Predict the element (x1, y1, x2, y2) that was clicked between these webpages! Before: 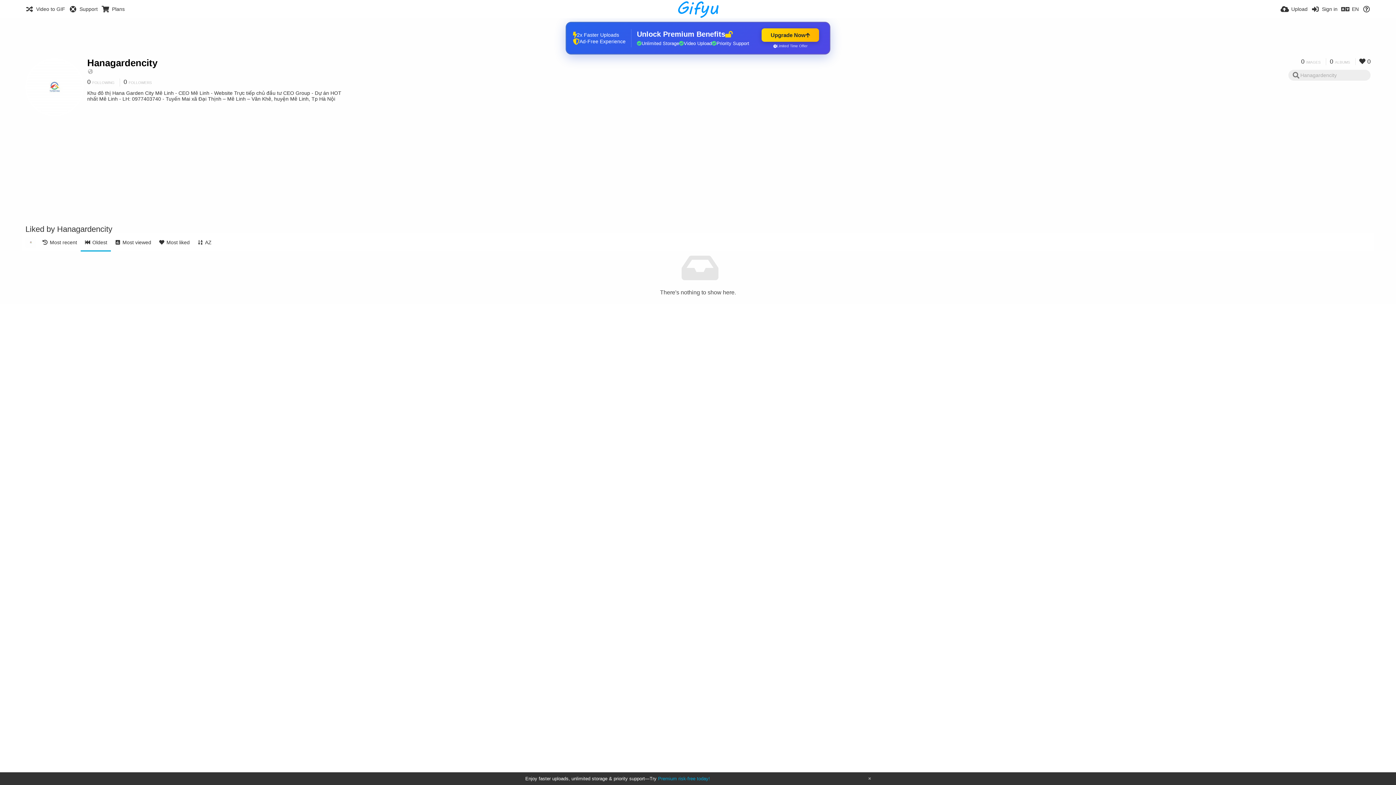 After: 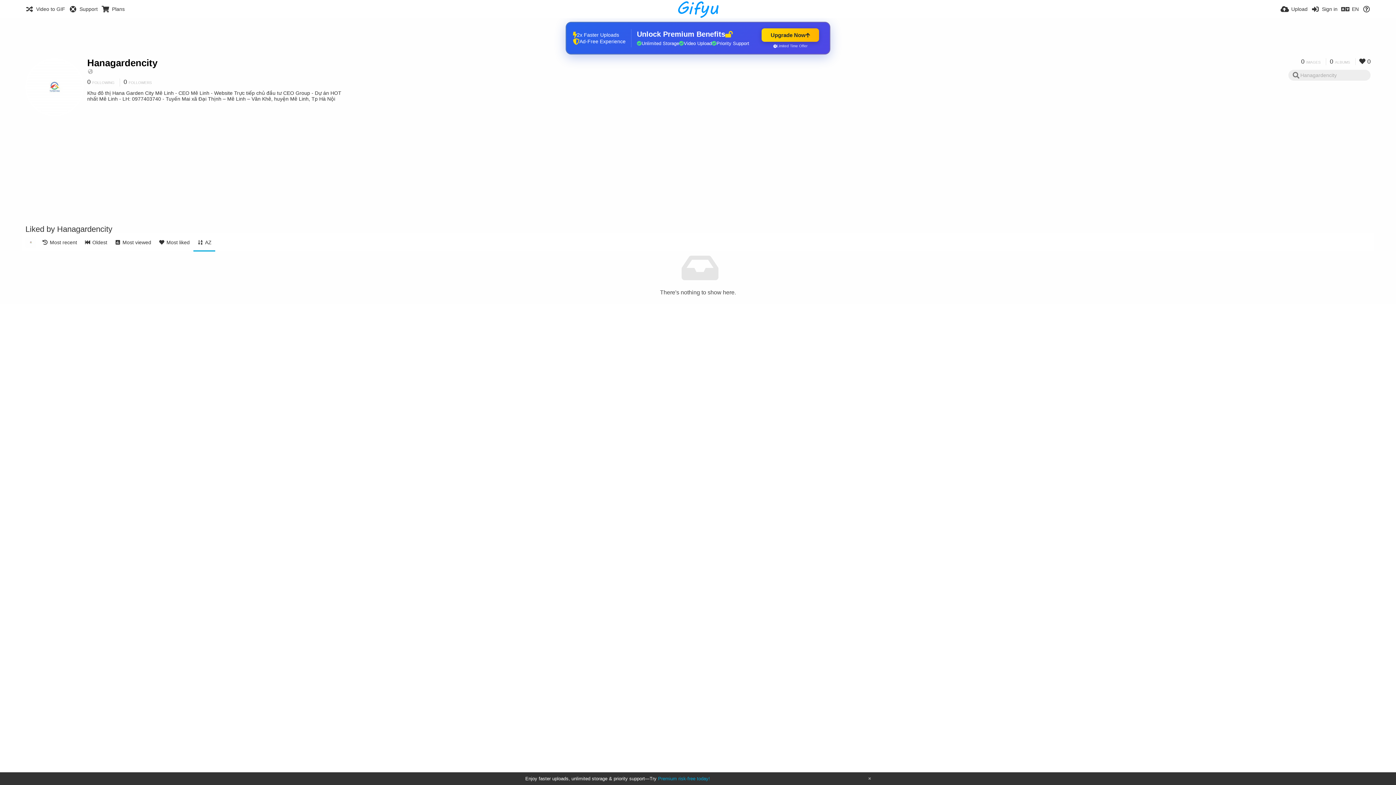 Action: label: AZ bbox: (193, 233, 215, 251)